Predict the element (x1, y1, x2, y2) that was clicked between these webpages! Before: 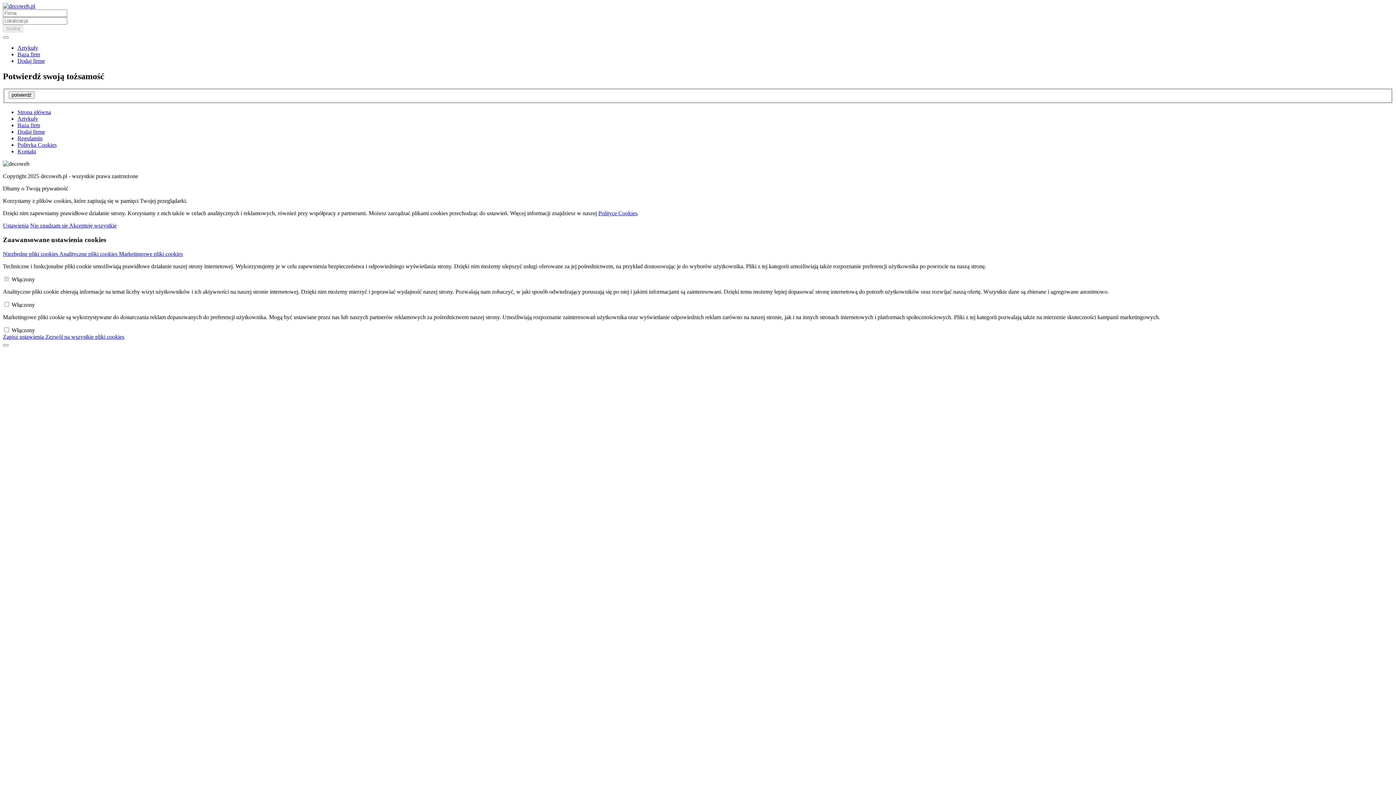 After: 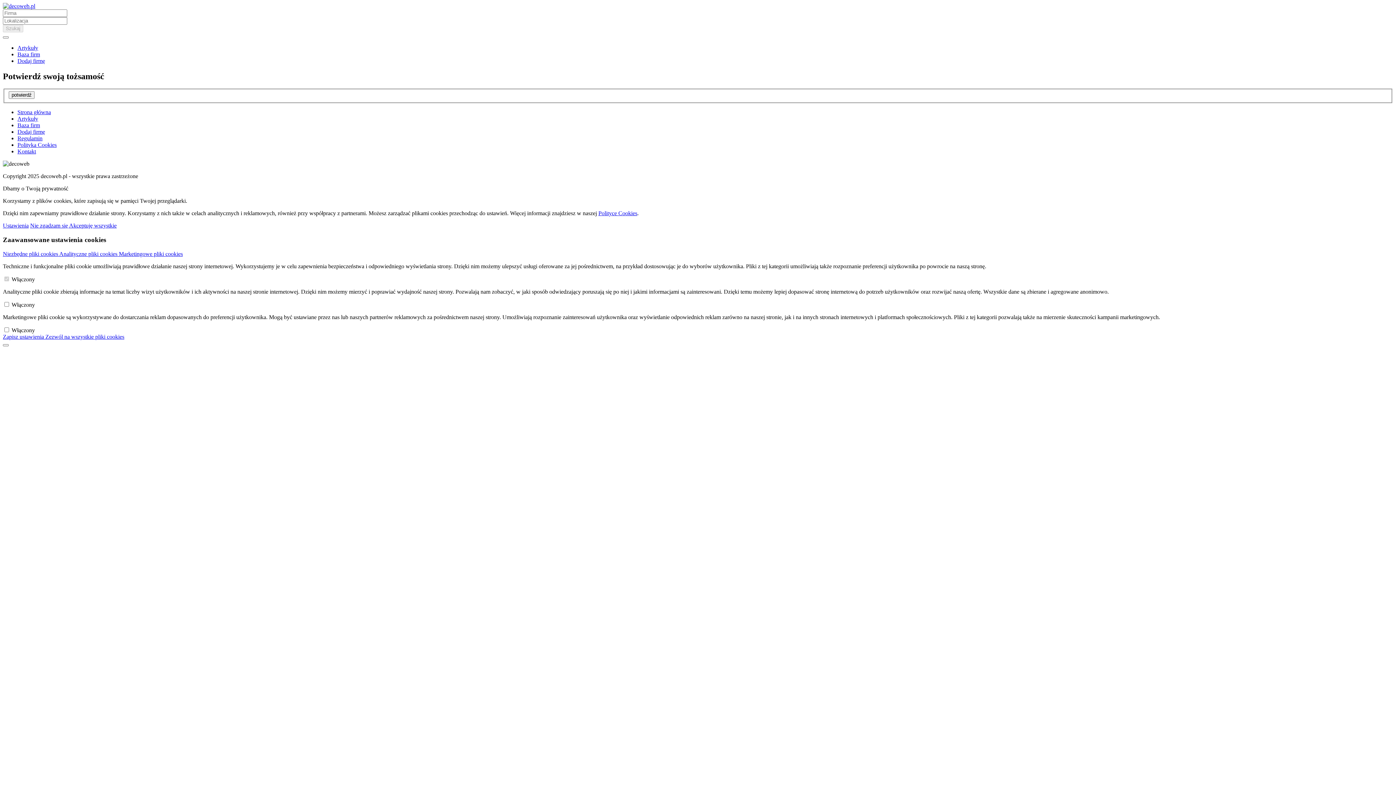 Action: label: Regulamin bbox: (17, 135, 42, 141)